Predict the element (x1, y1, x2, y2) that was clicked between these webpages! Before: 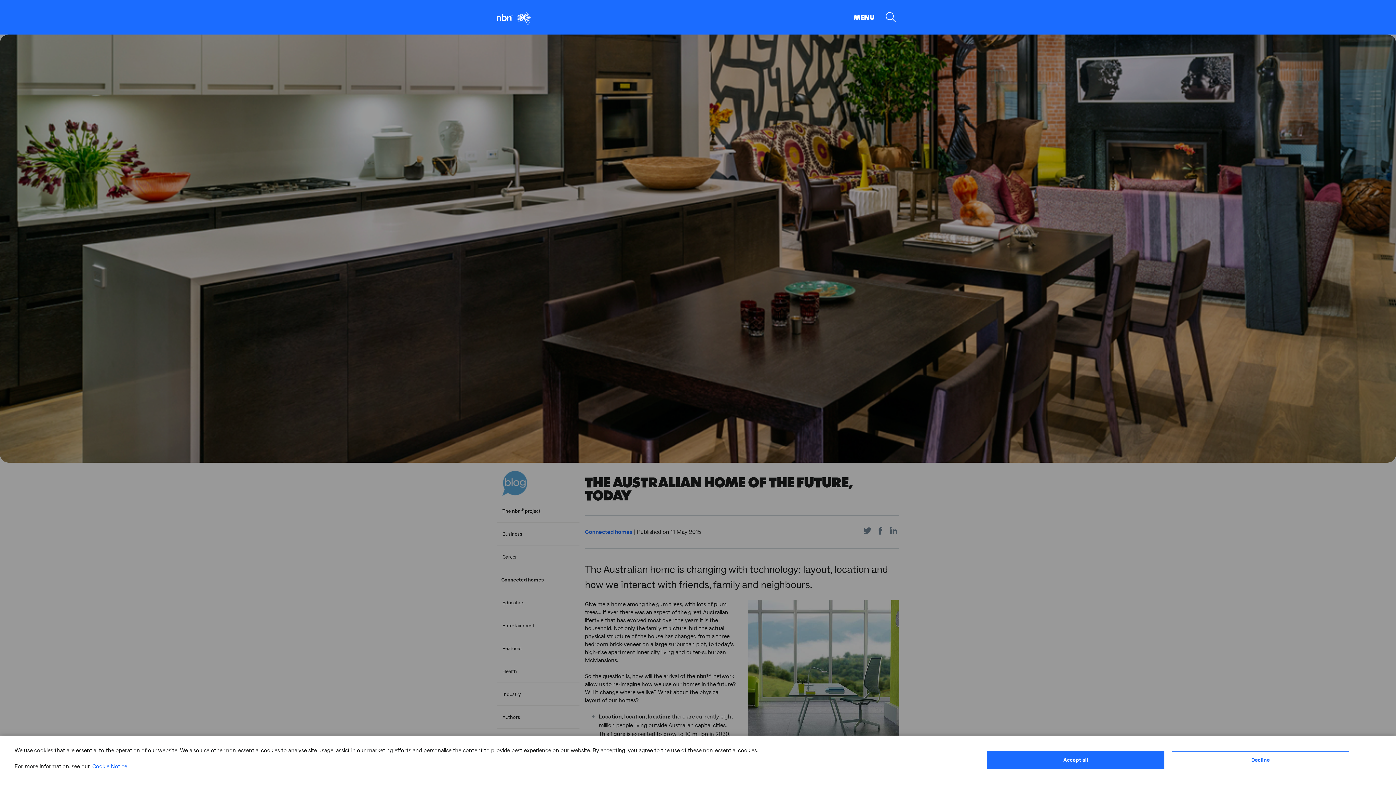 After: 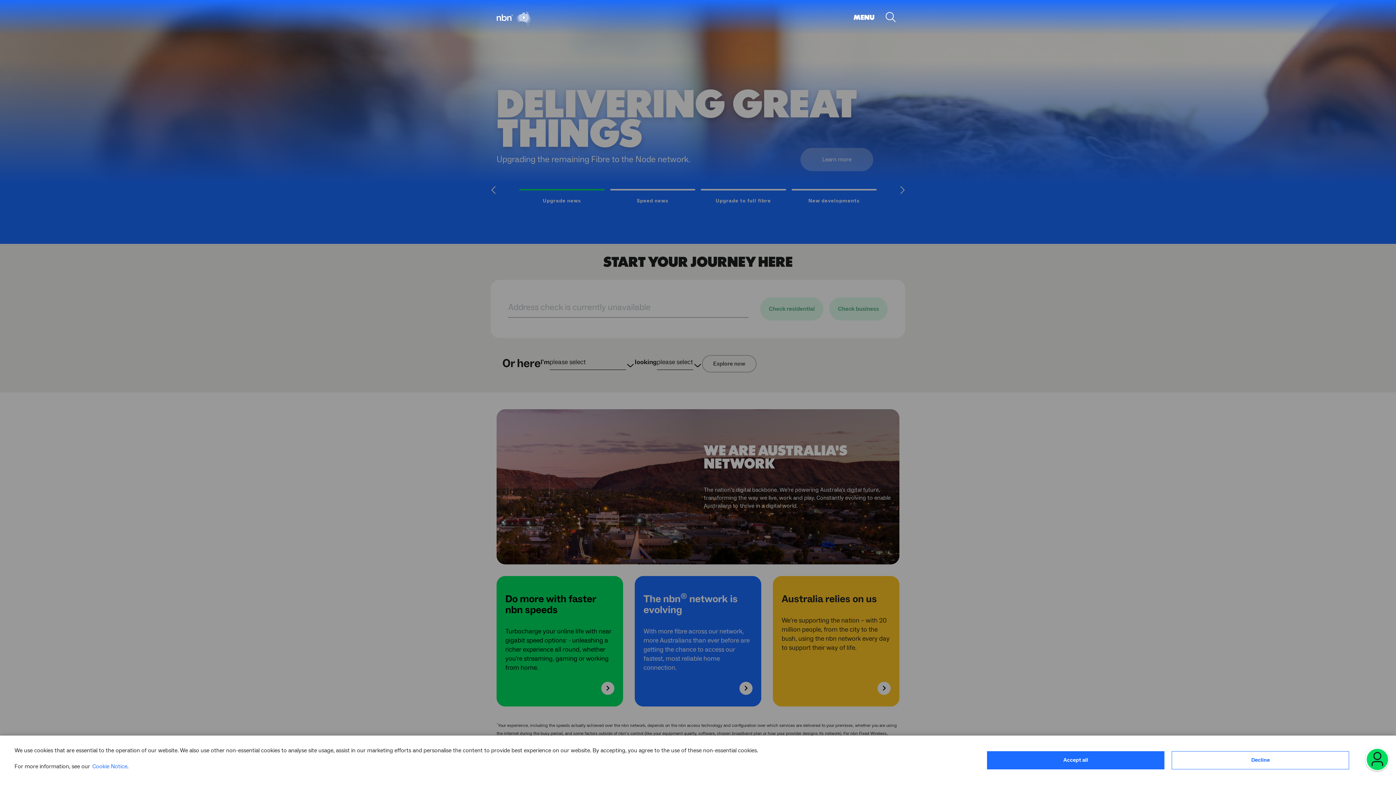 Action: bbox: (496, 8, 532, 25)